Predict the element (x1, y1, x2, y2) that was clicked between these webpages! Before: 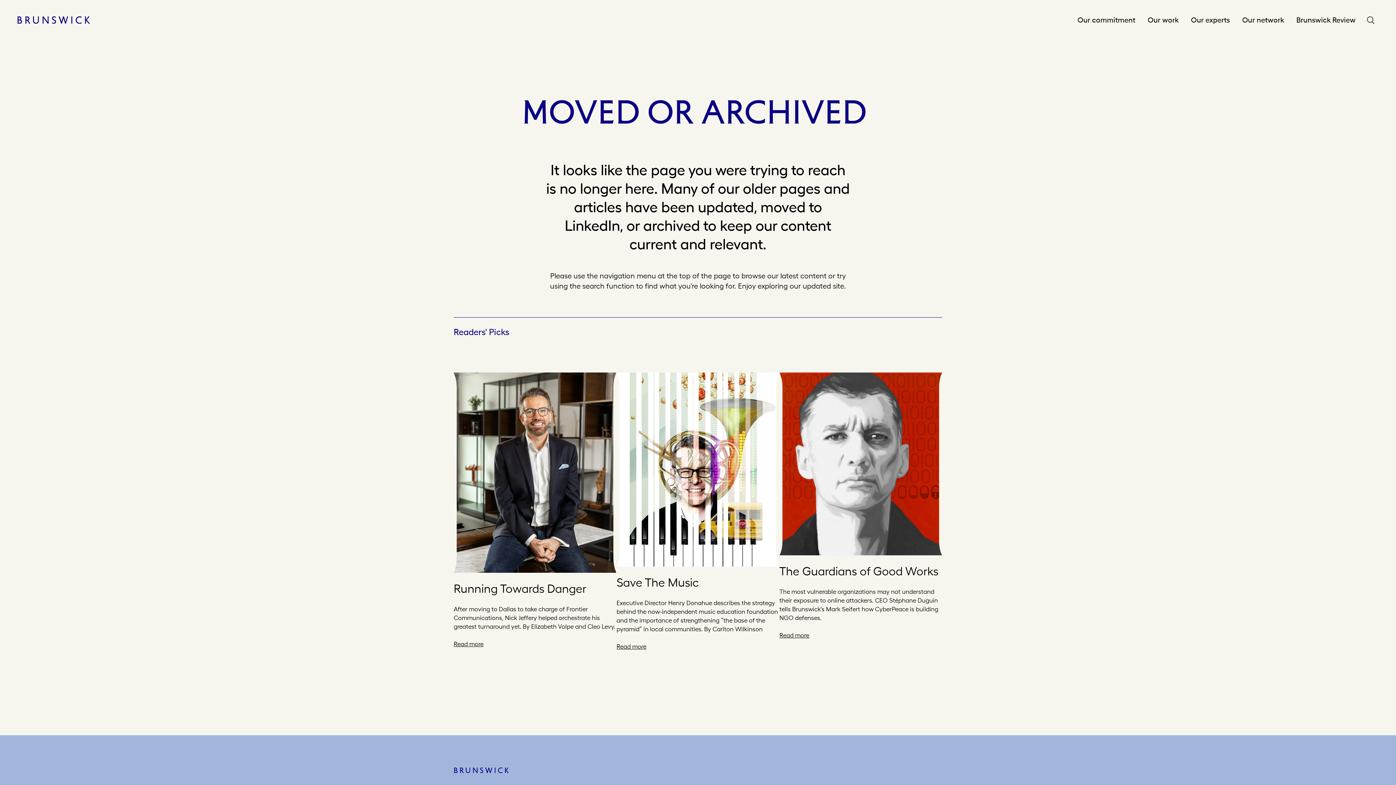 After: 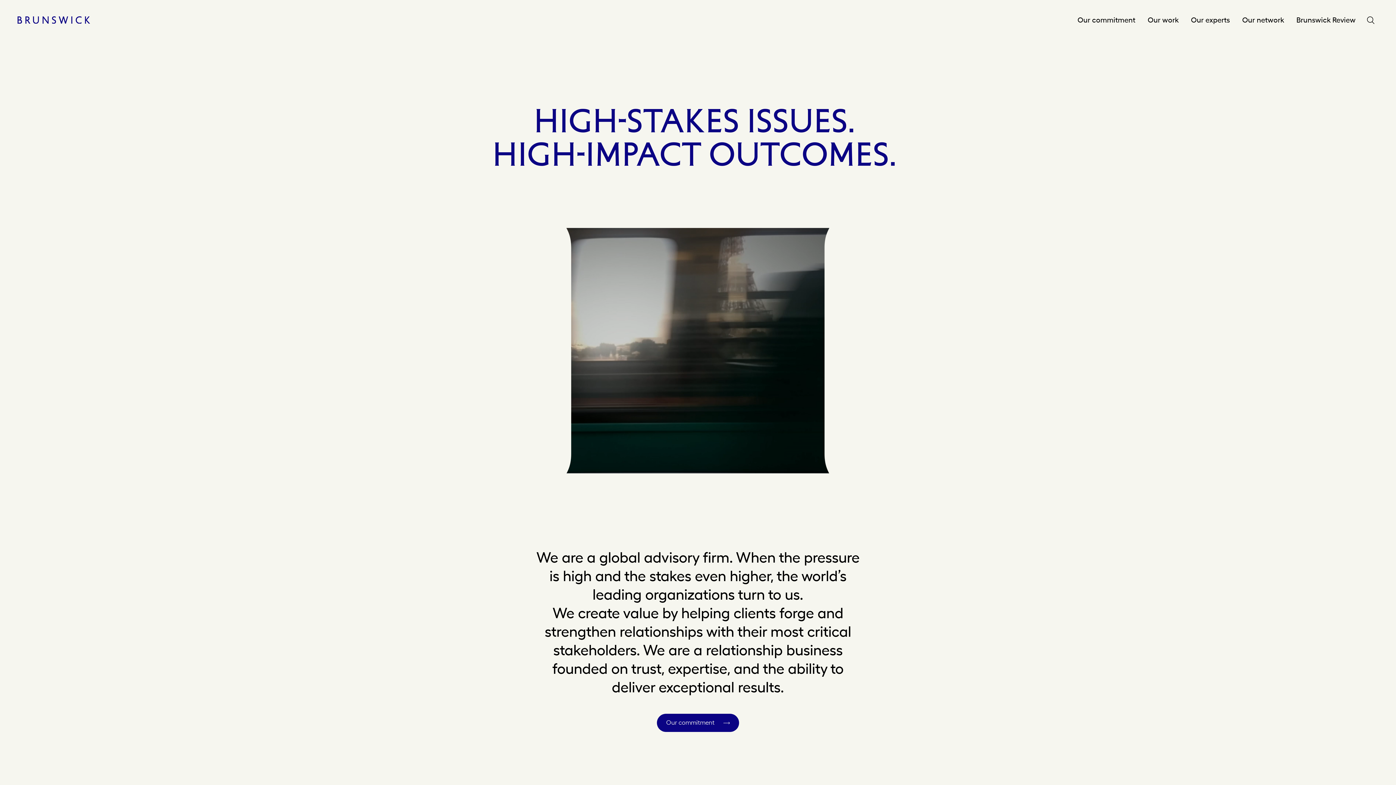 Action: bbox: (453, 764, 942, 773)